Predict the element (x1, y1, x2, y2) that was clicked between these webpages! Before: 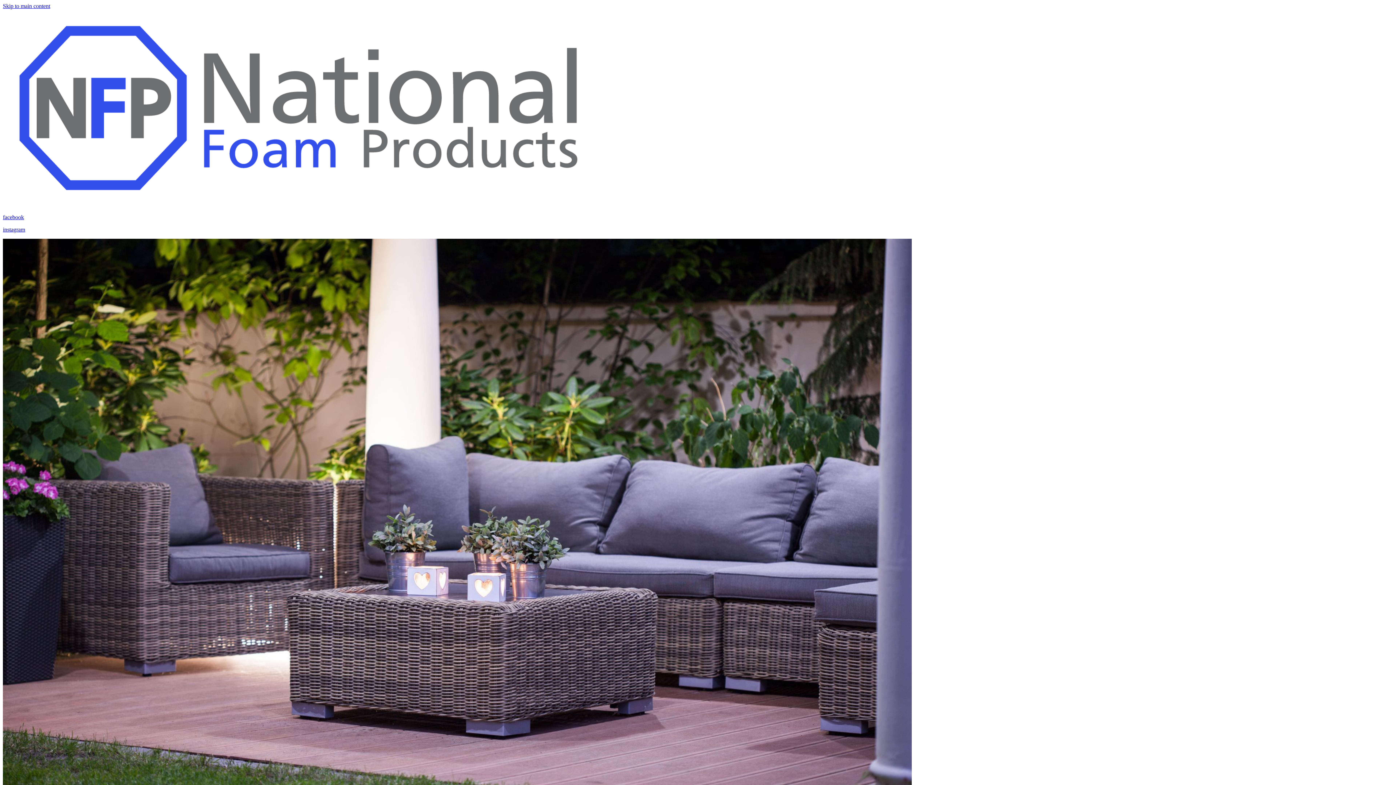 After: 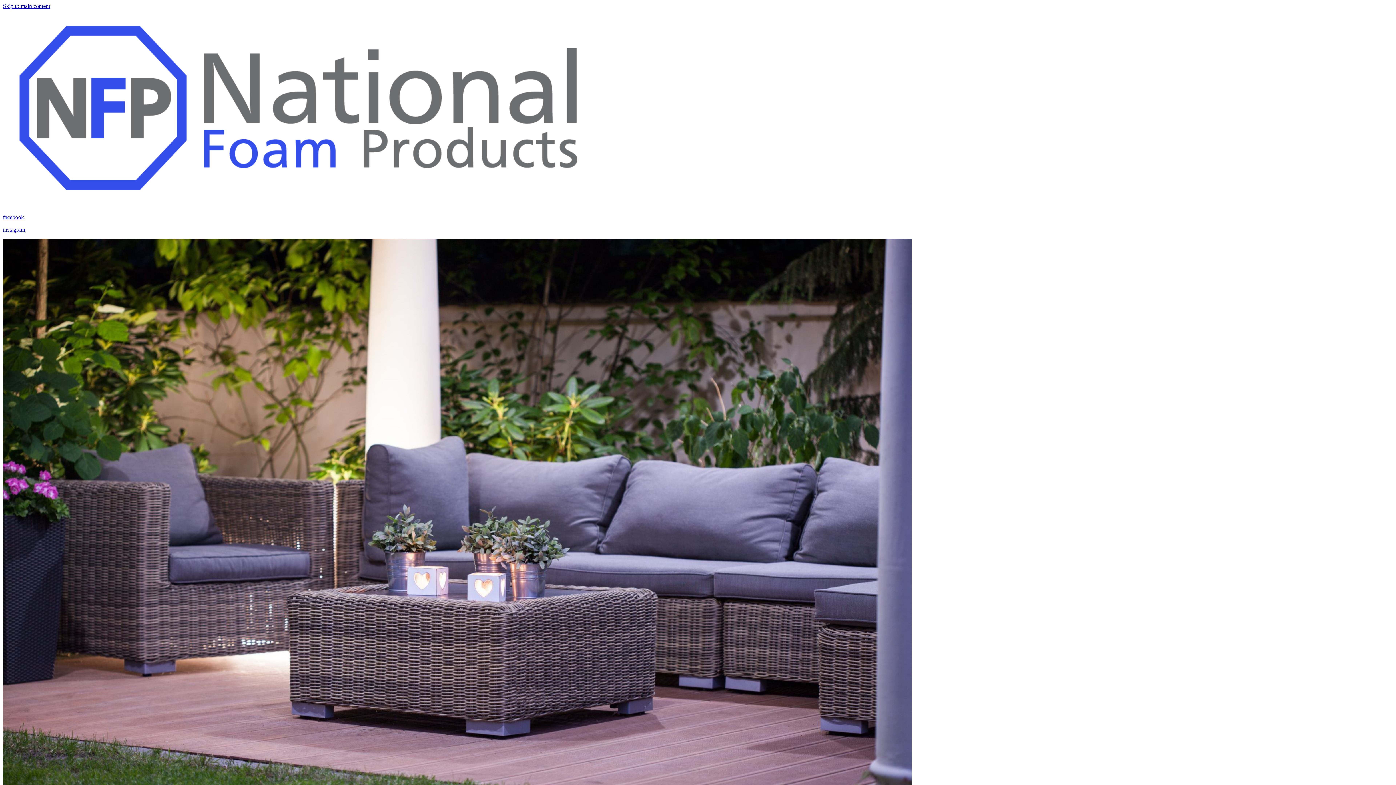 Action: label: instagram bbox: (2, 226, 1393, 233)